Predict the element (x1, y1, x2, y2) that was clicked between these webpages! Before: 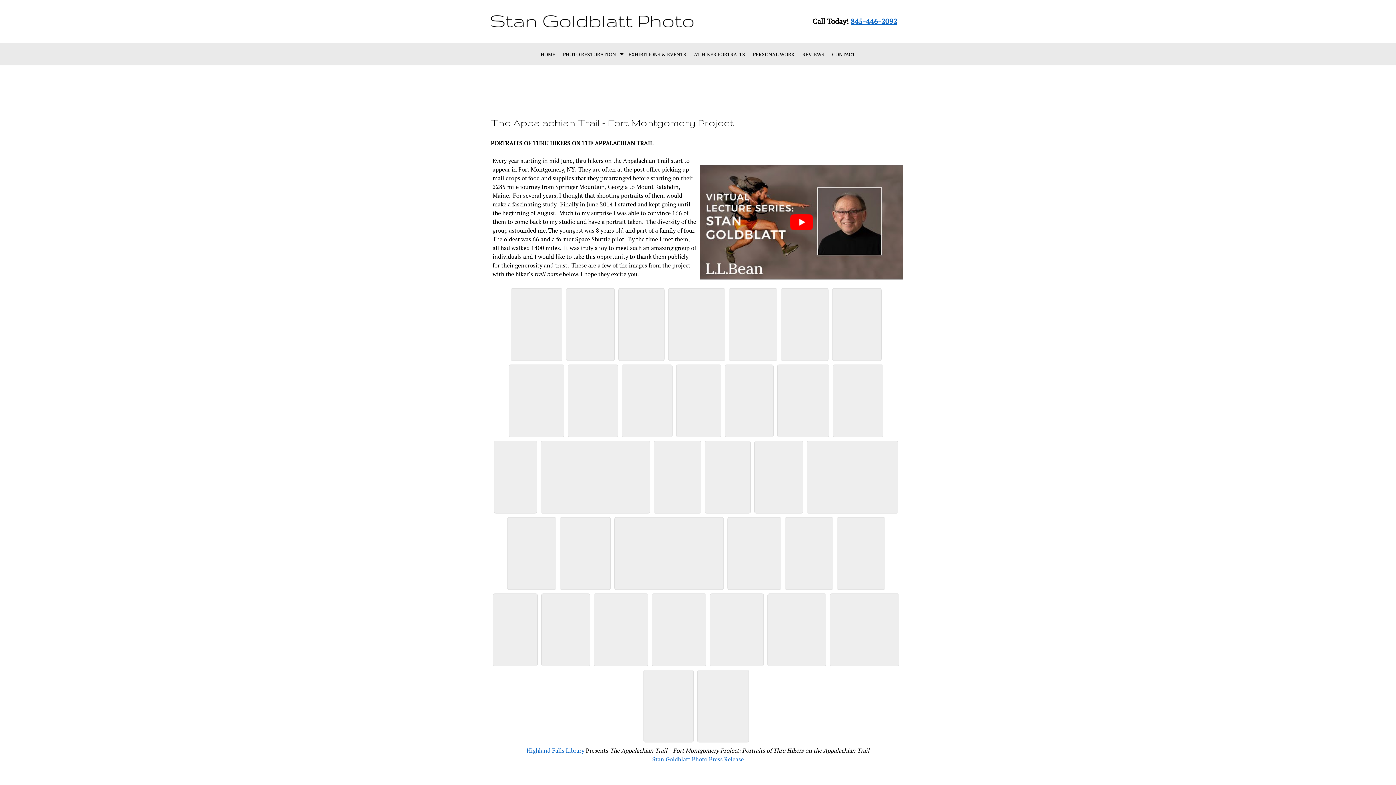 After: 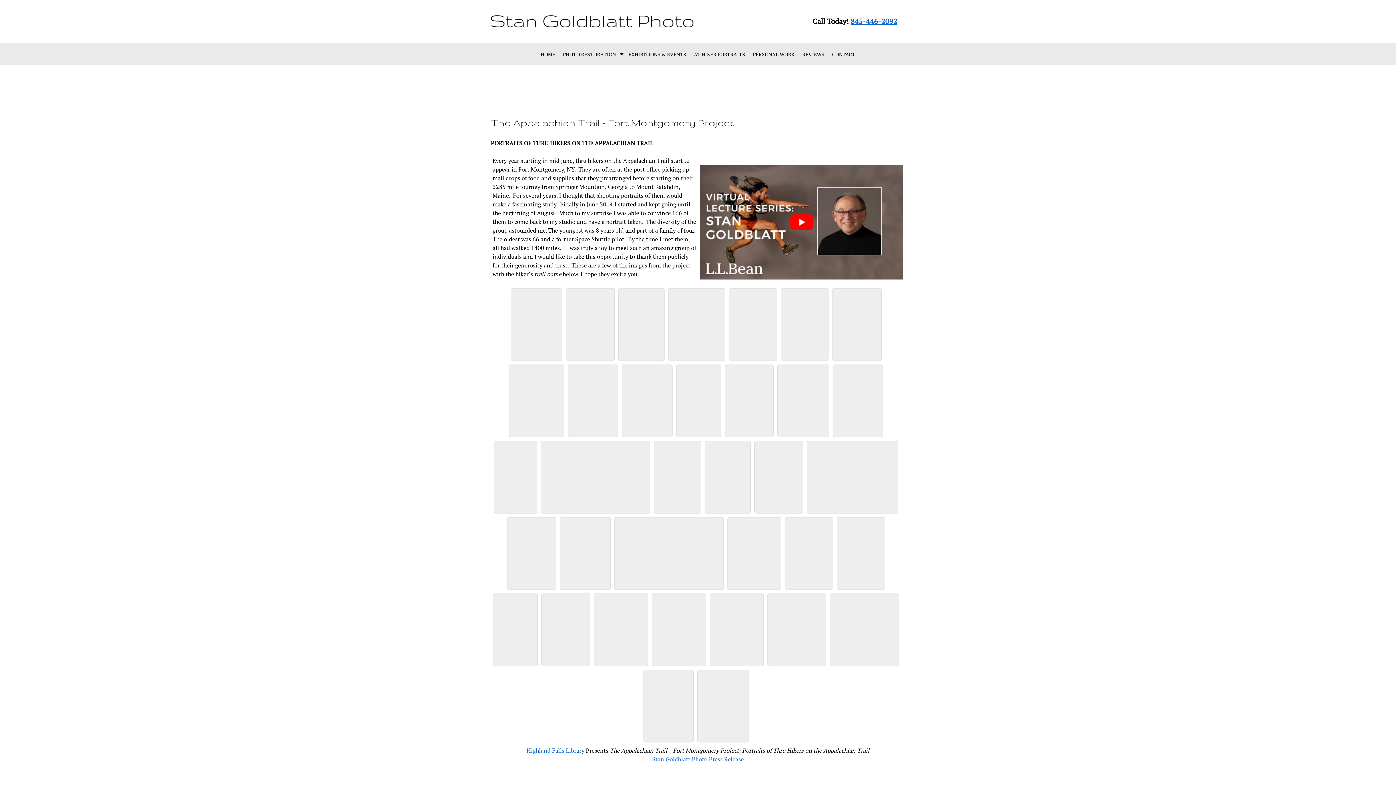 Action: bbox: (690, 46, 749, 61) label: AT HIKER PORTRAITS